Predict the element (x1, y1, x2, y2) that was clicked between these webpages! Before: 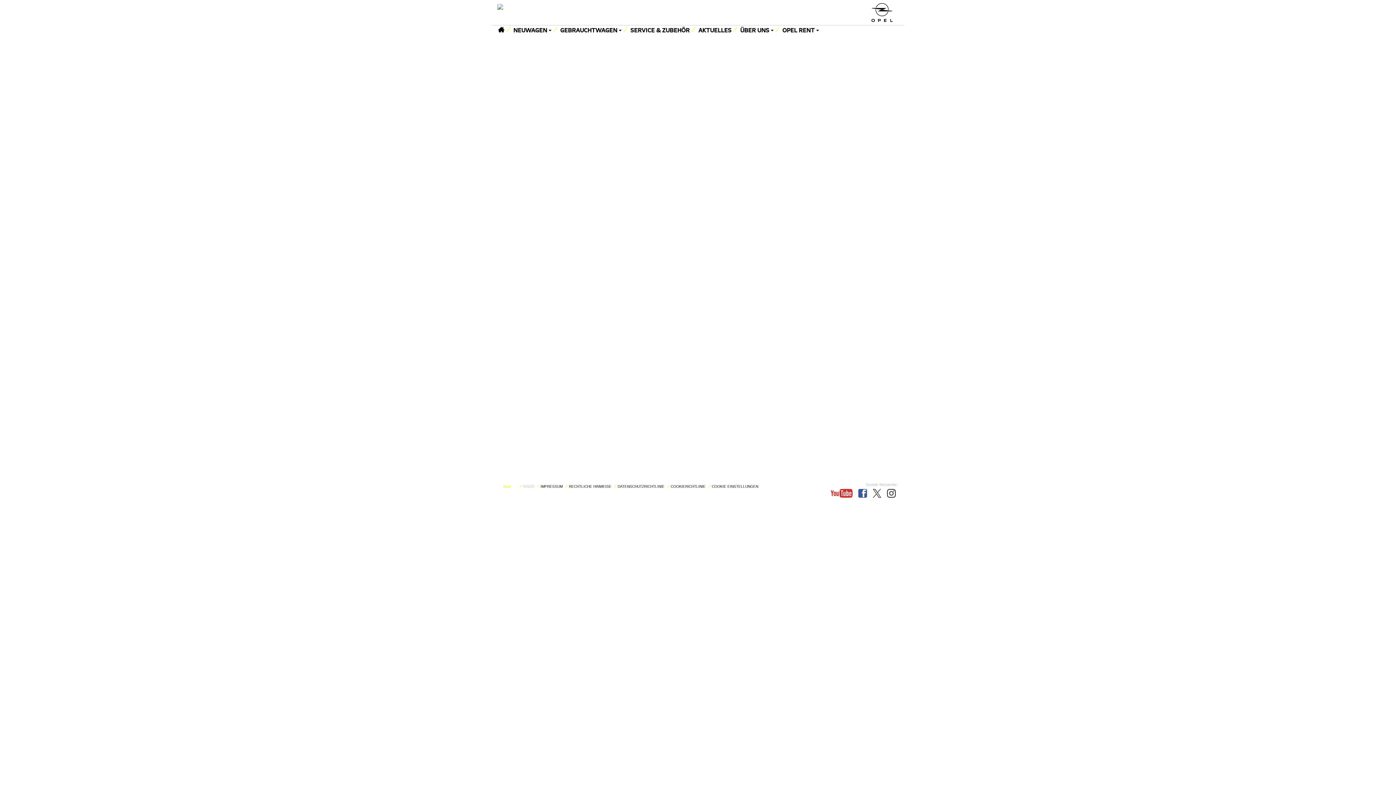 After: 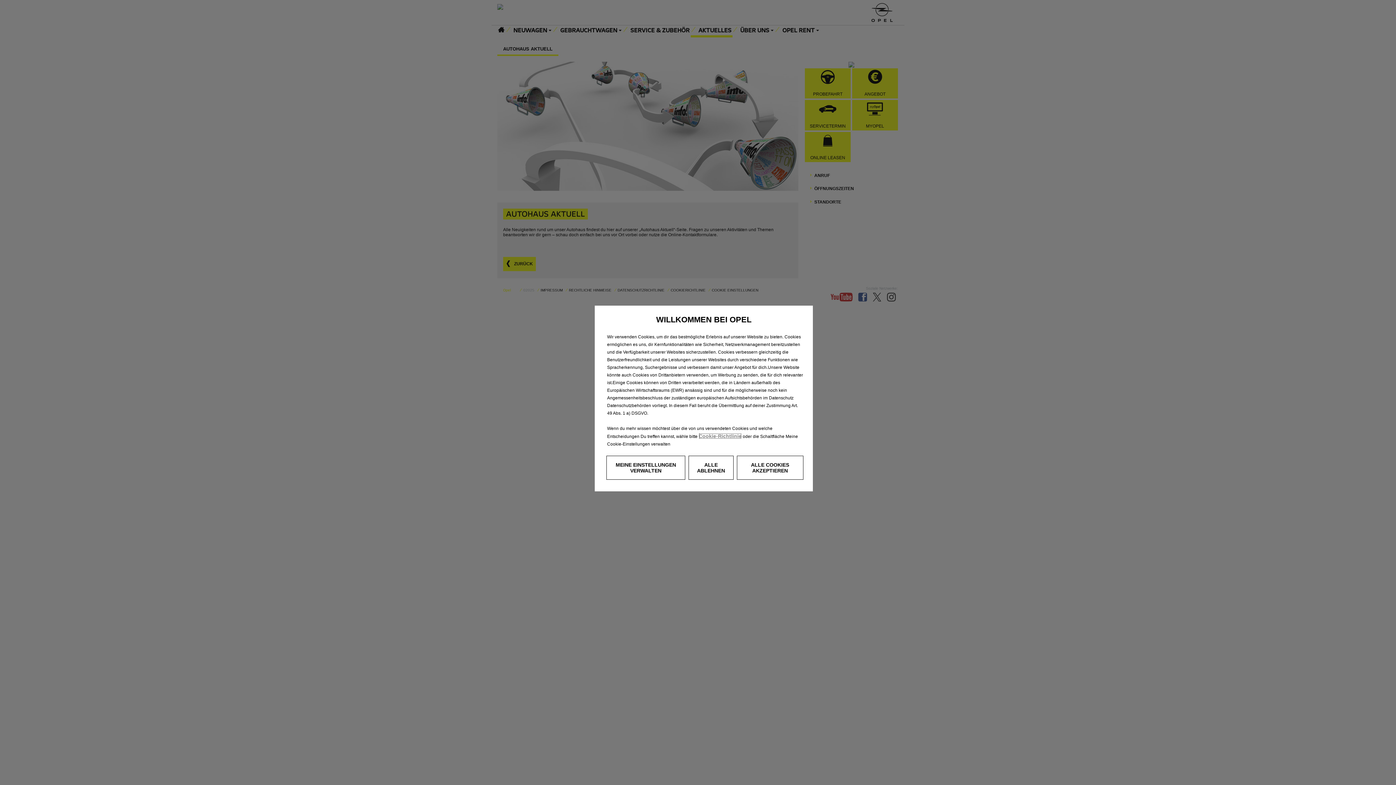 Action: label: AKTUELLES bbox: (697, 25, 732, 37)